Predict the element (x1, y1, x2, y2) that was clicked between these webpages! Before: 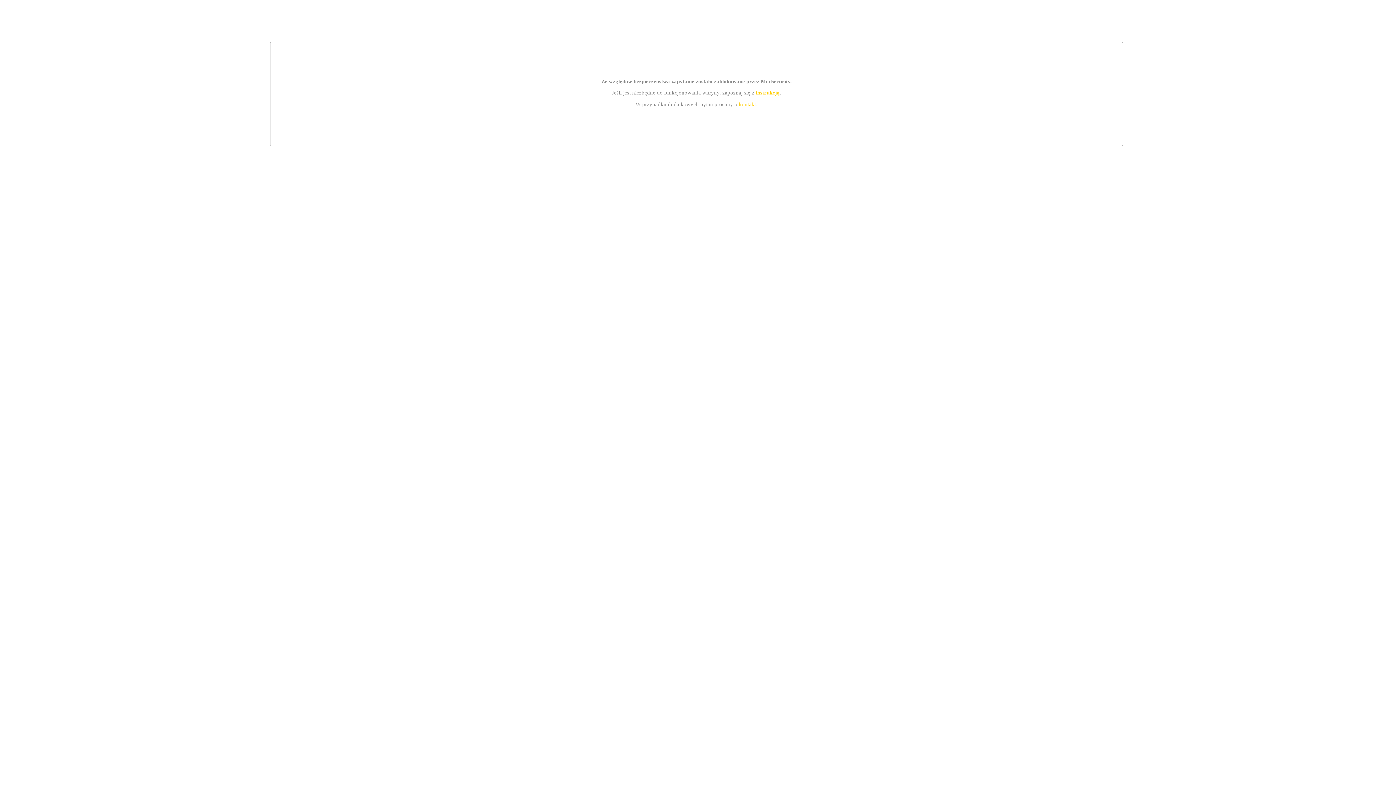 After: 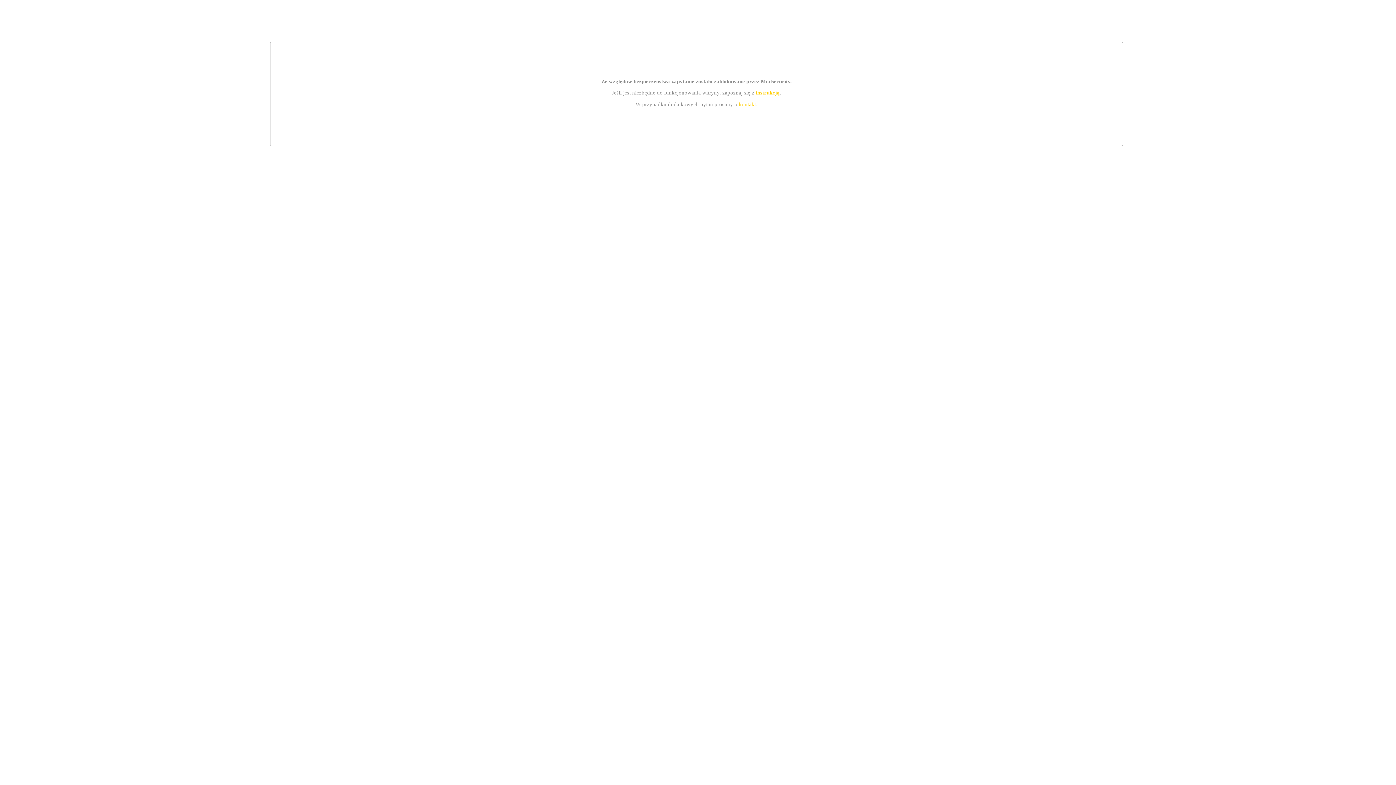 Action: label: kontakt bbox: (739, 101, 756, 107)